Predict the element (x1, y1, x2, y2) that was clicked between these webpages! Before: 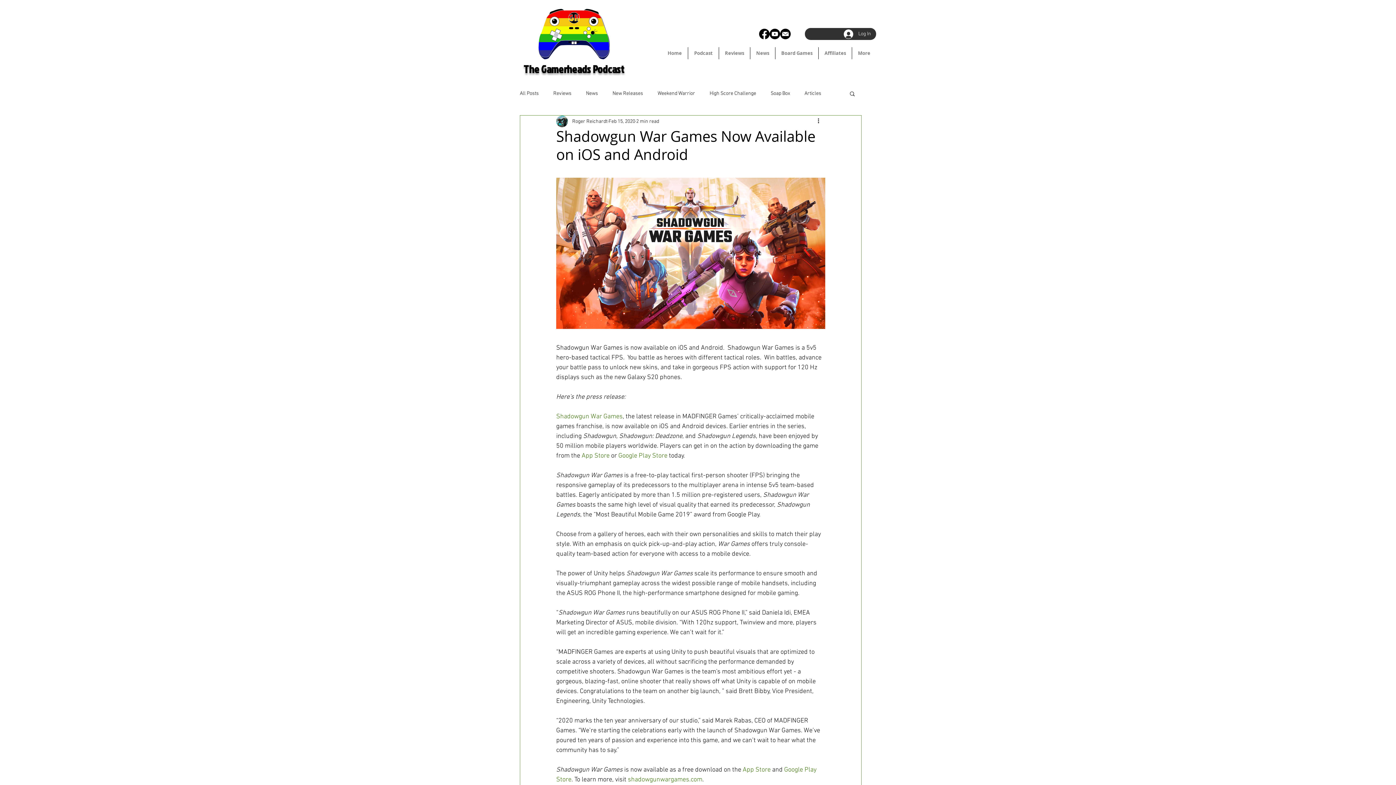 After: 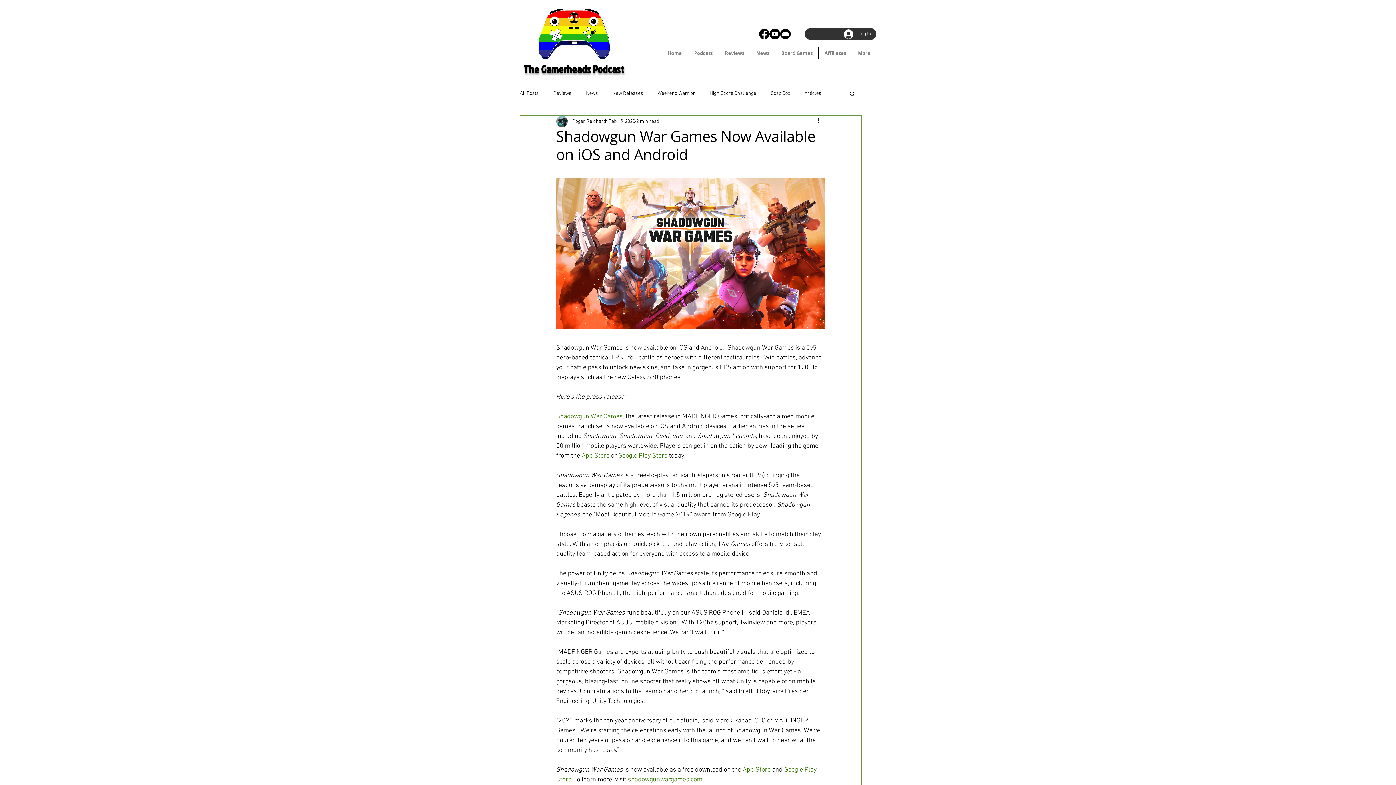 Action: bbox: (759, 28, 769, 39) label: Facebook